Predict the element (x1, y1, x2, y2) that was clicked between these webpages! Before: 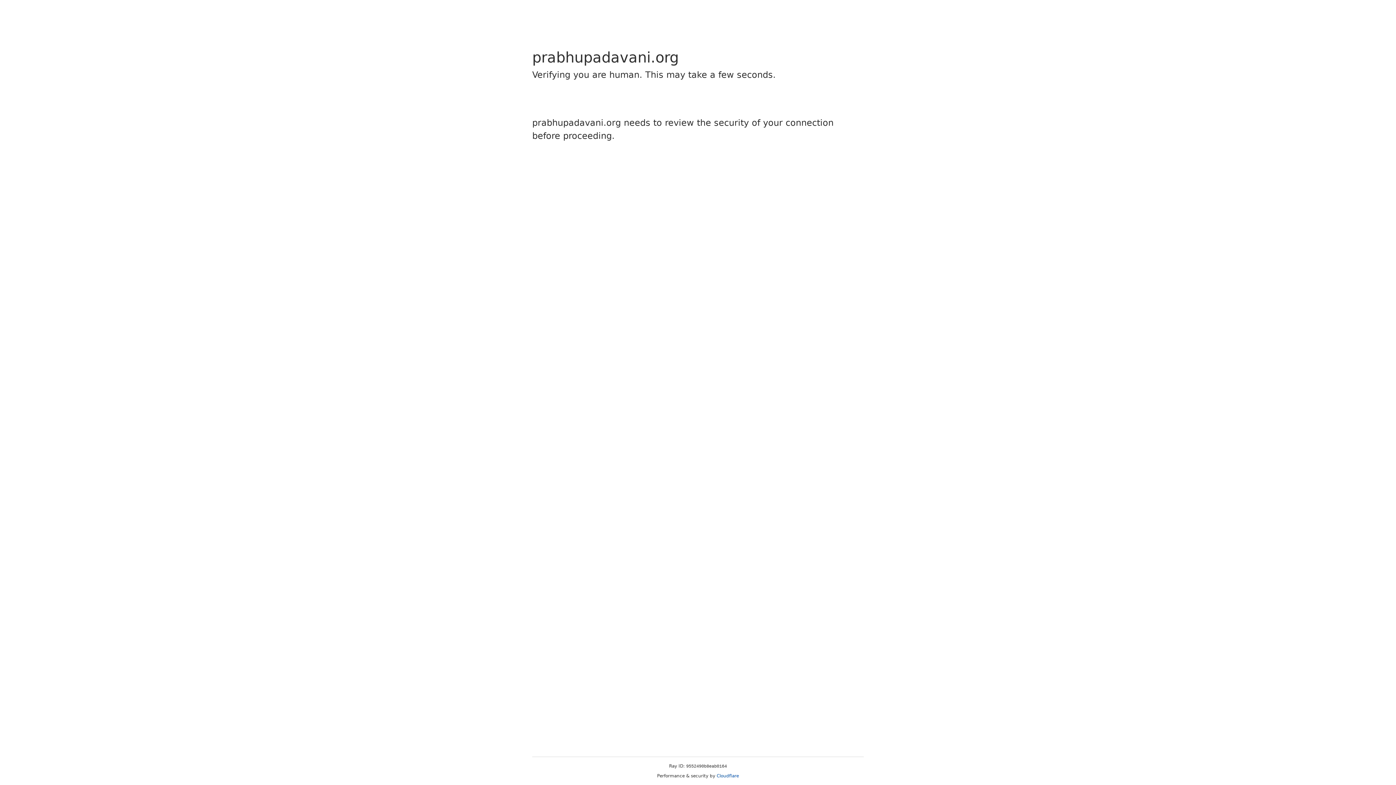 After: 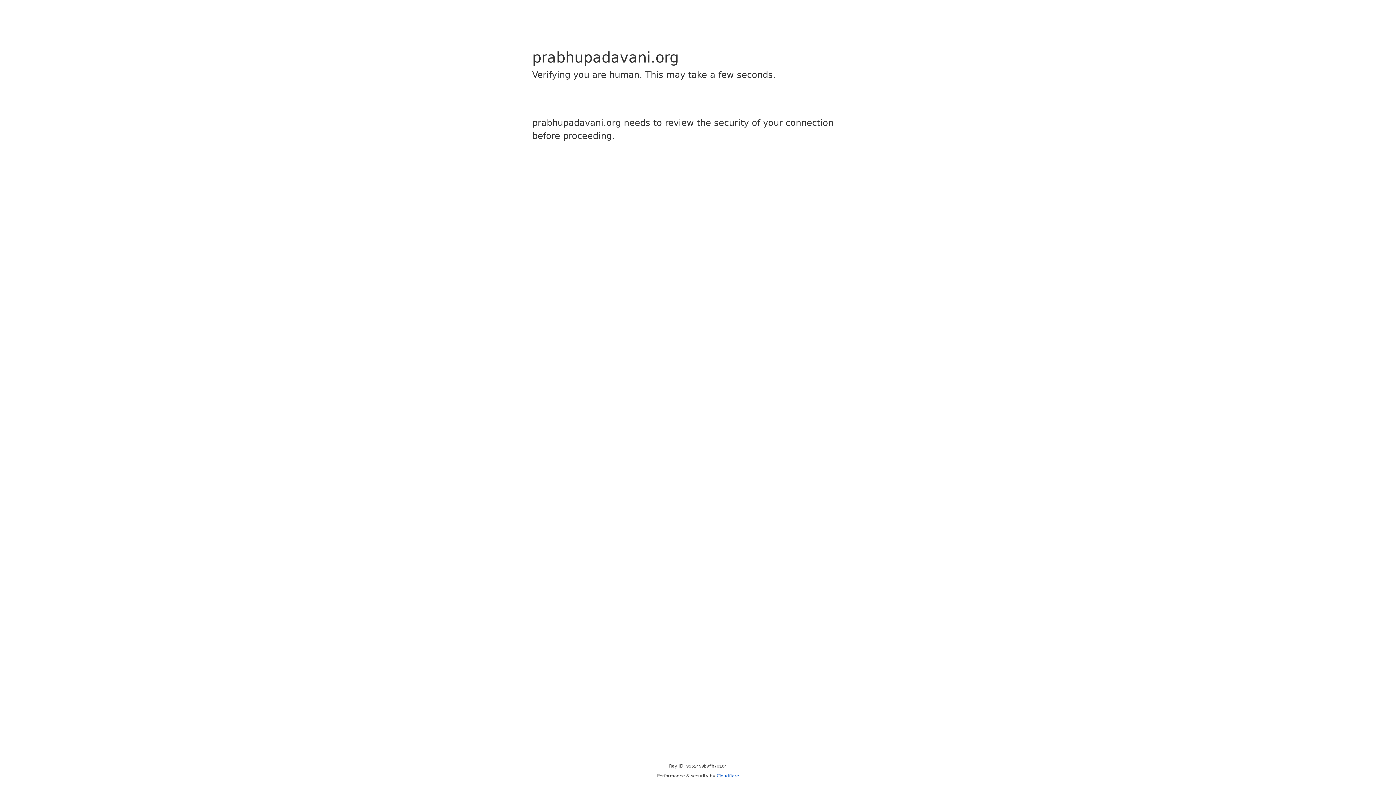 Action: label: Cloudflare bbox: (716, 773, 739, 778)